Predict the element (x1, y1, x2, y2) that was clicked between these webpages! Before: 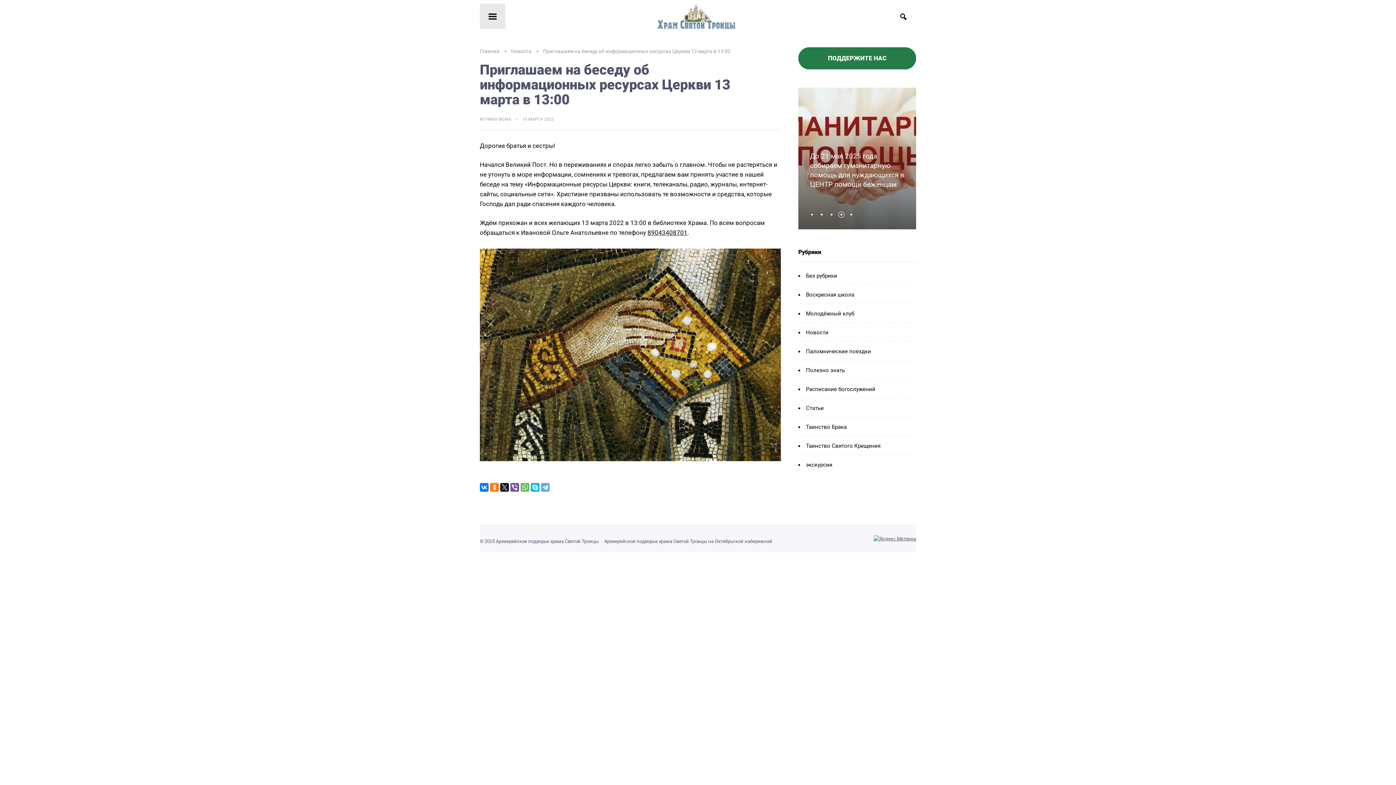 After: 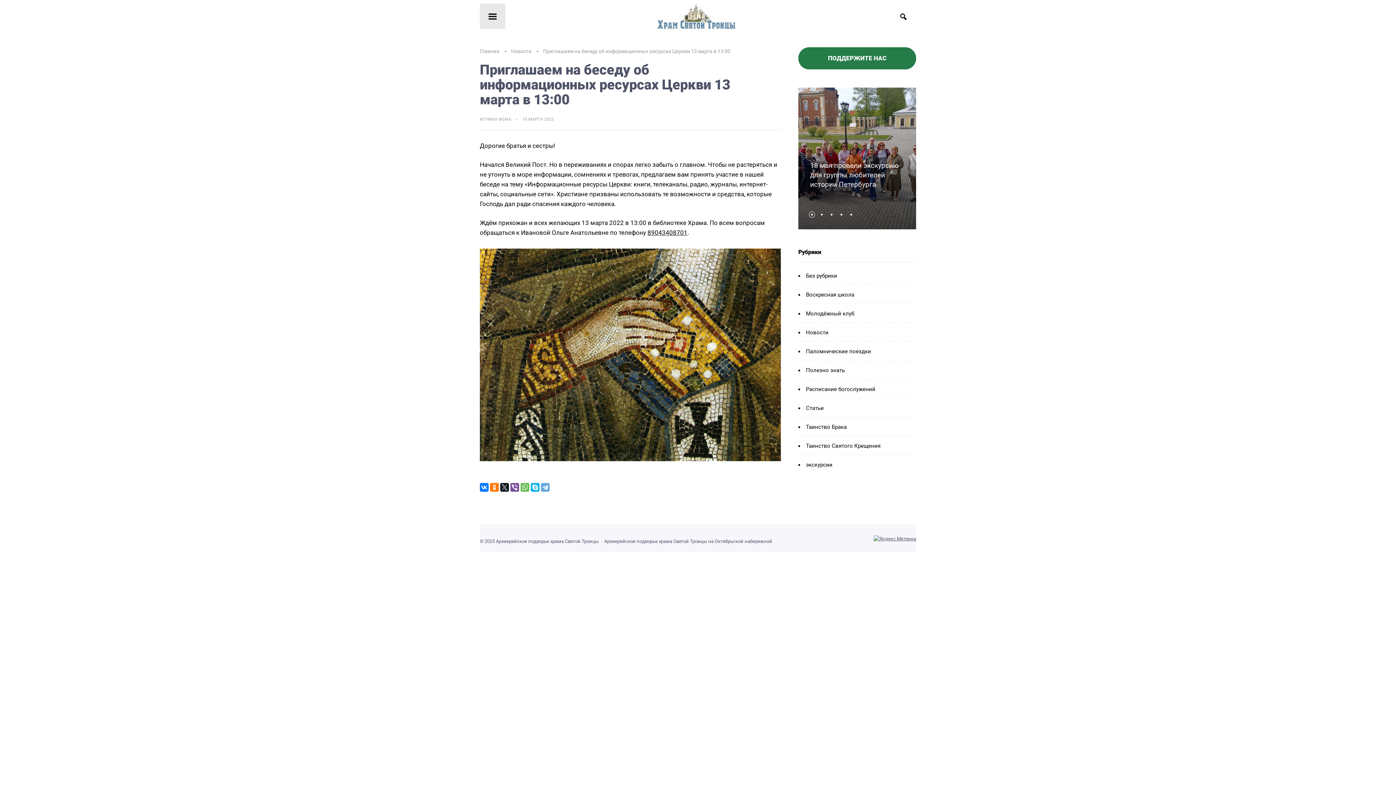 Action: bbox: (811, 213, 816, 215)